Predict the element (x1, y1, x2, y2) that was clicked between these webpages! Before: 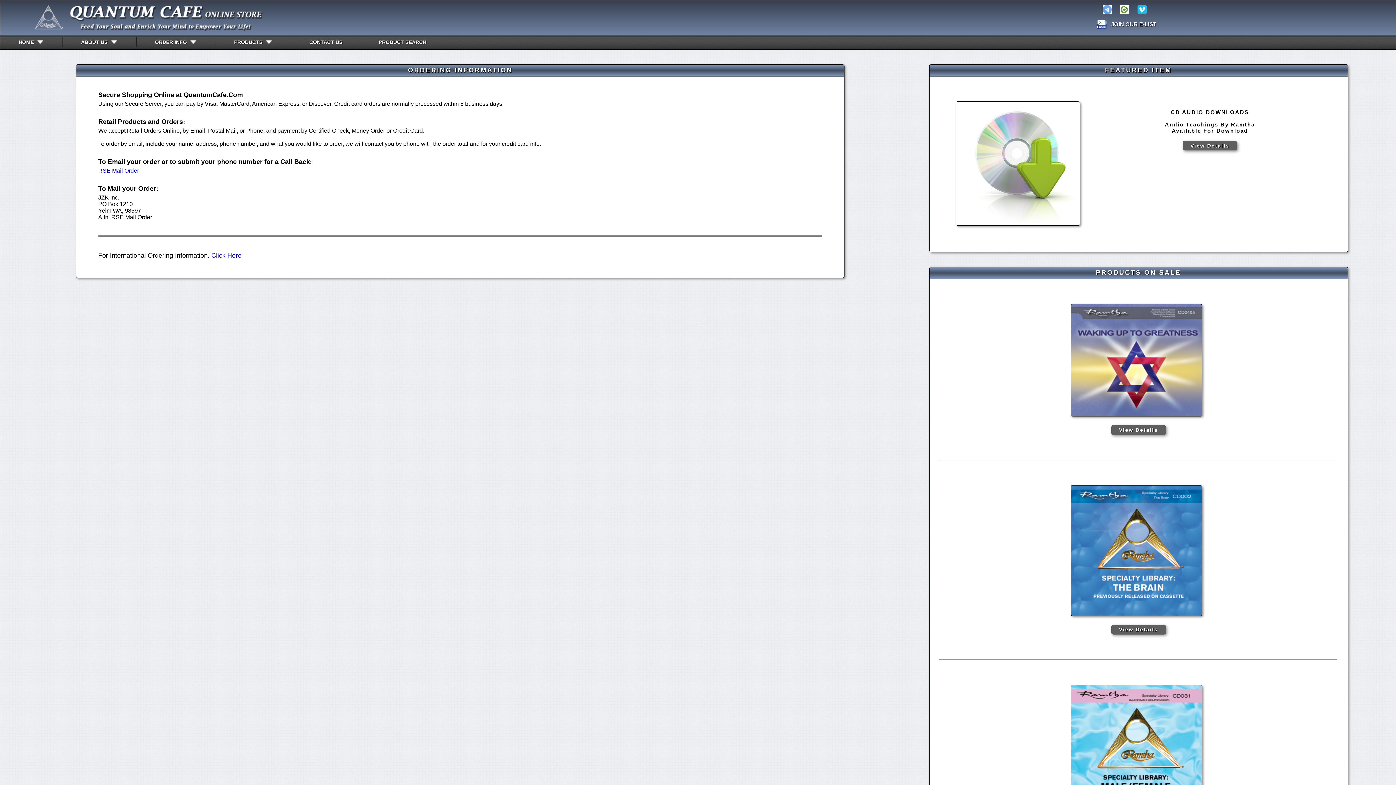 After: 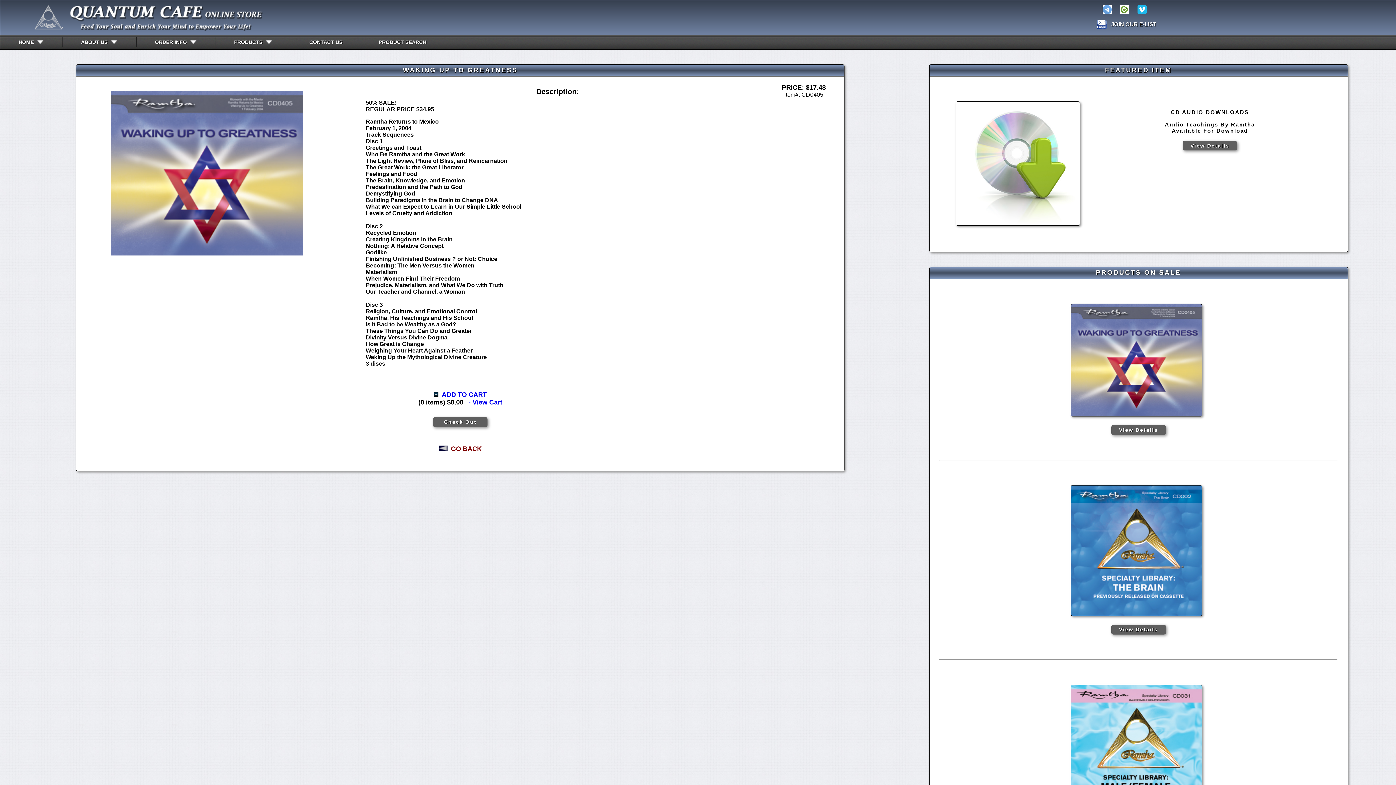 Action: bbox: (1119, 427, 1158, 433) label: View Details